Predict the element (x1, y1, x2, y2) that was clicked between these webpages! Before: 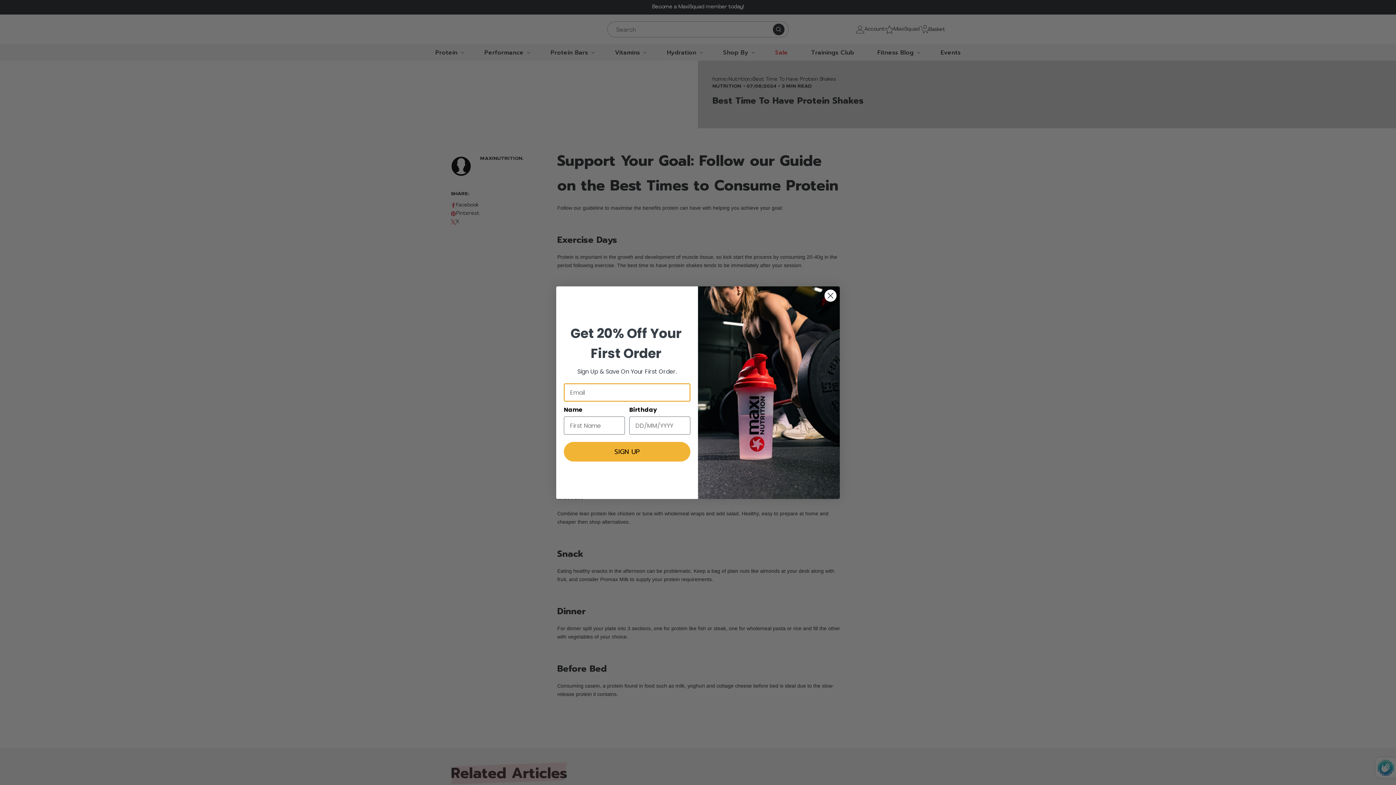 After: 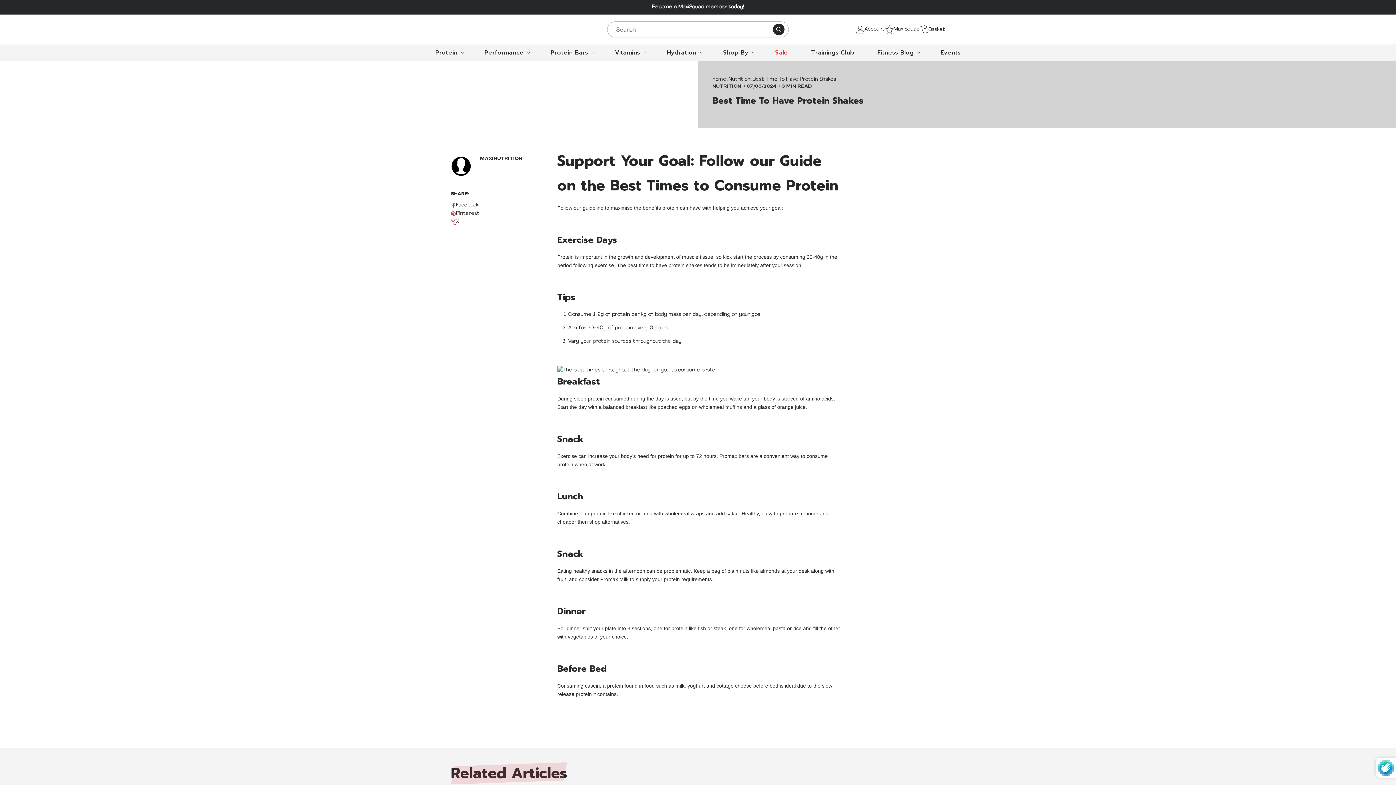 Action: label: Close dialog bbox: (824, 289, 837, 302)